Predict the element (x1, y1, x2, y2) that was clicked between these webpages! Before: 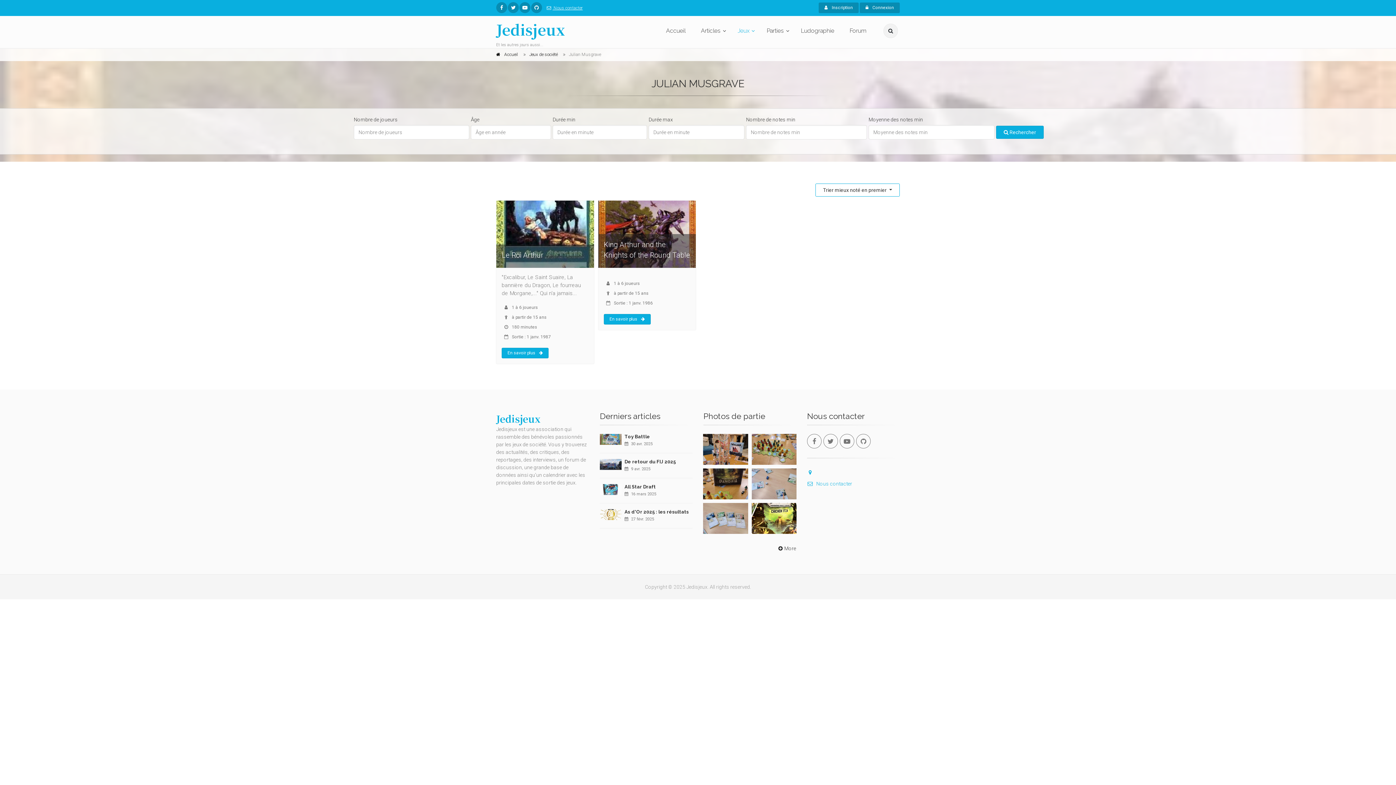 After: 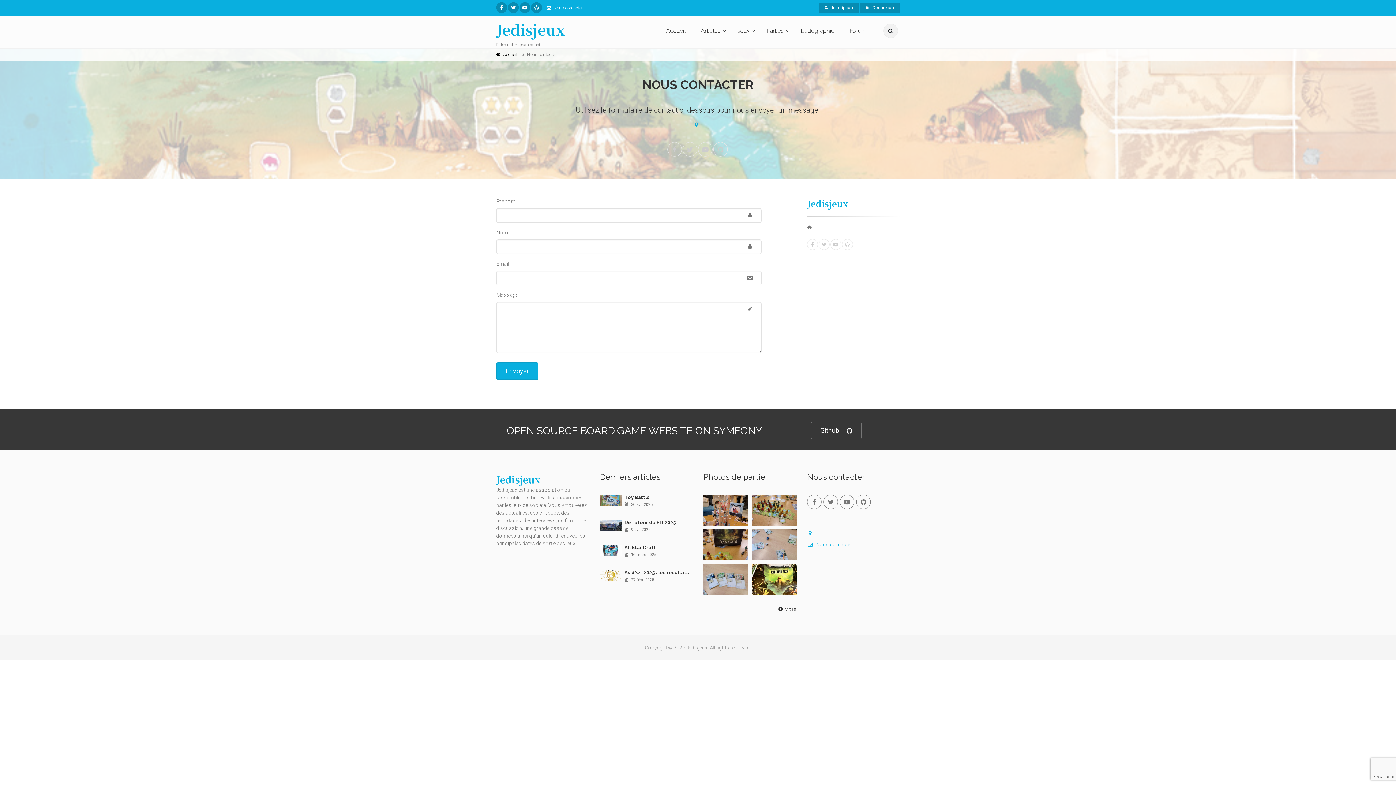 Action: label: Nous contacter bbox: (807, 480, 852, 486)